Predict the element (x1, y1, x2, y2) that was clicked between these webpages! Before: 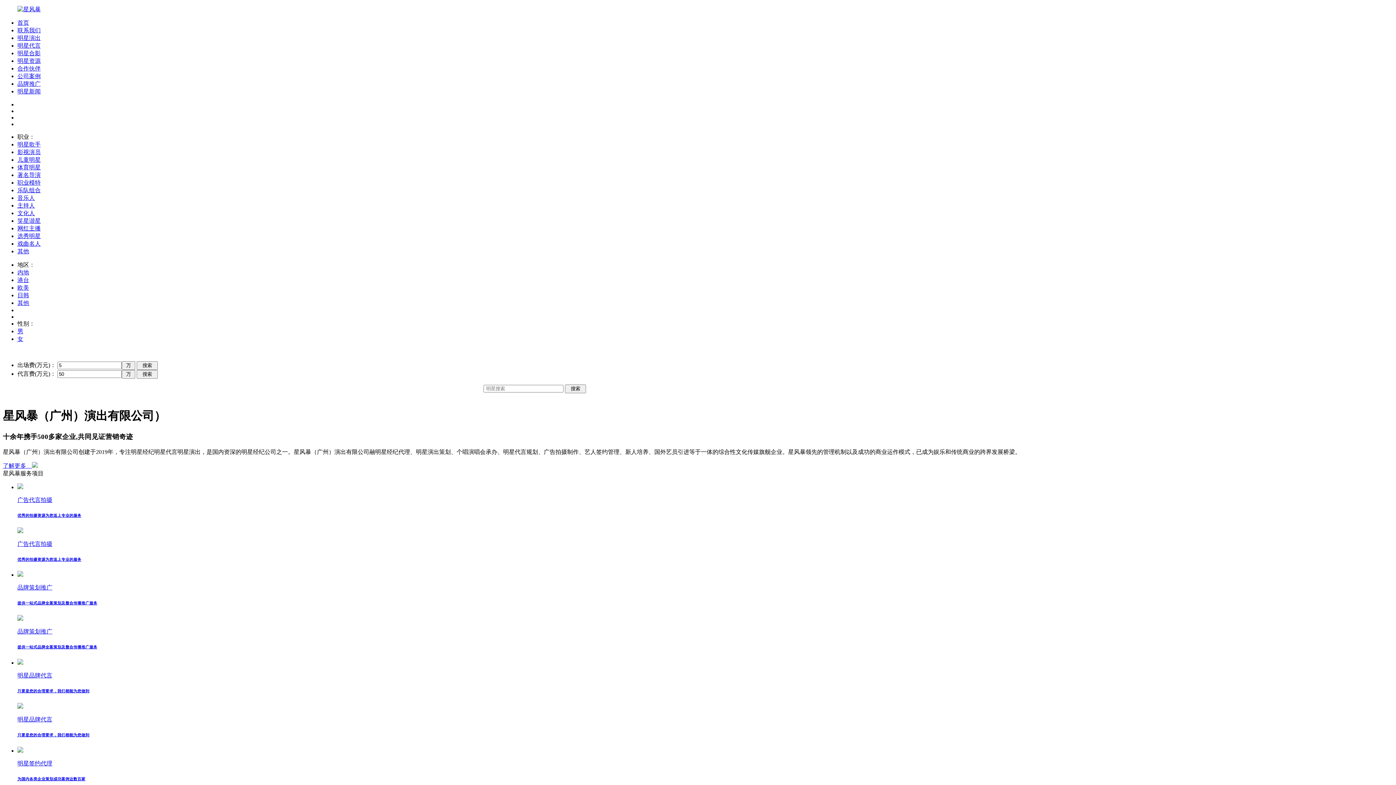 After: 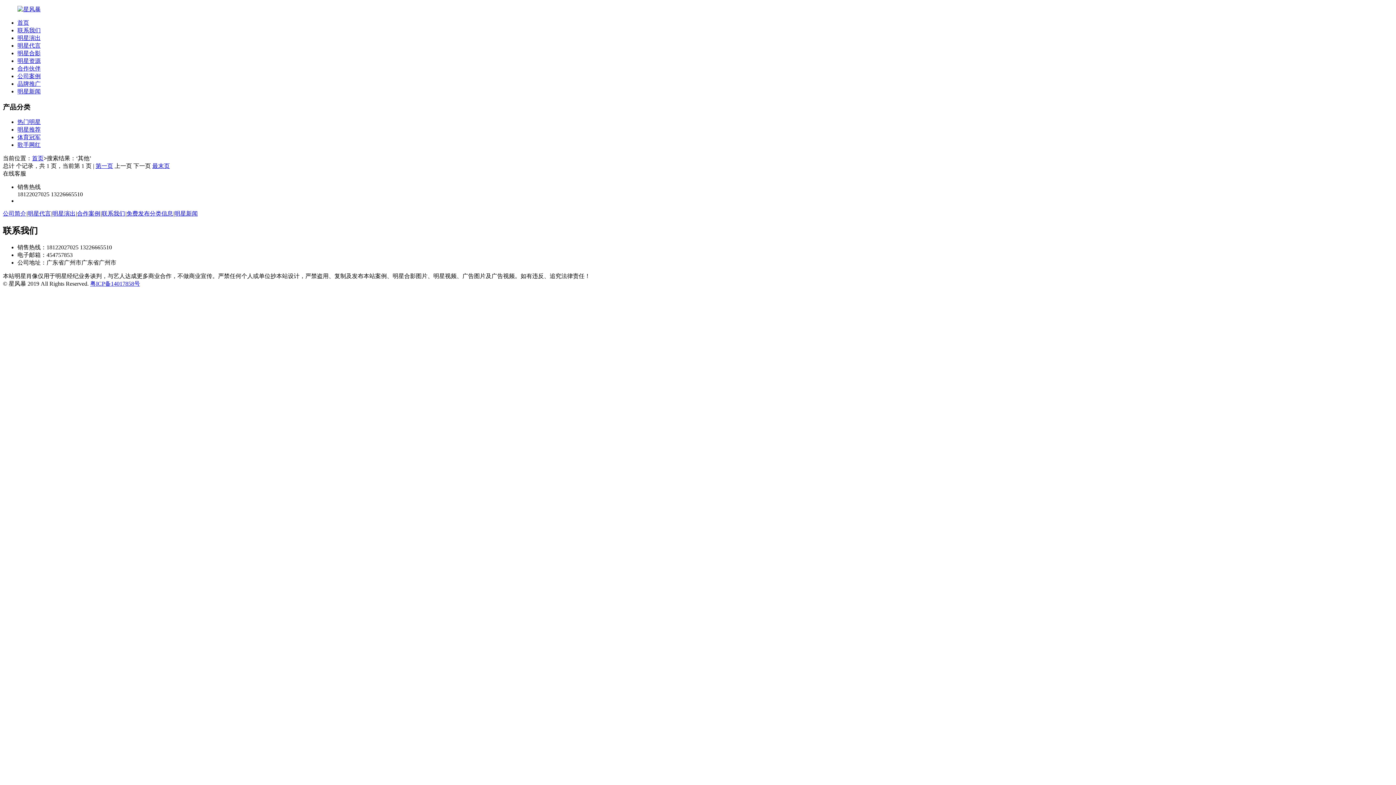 Action: label: 其他 bbox: (17, 300, 29, 306)